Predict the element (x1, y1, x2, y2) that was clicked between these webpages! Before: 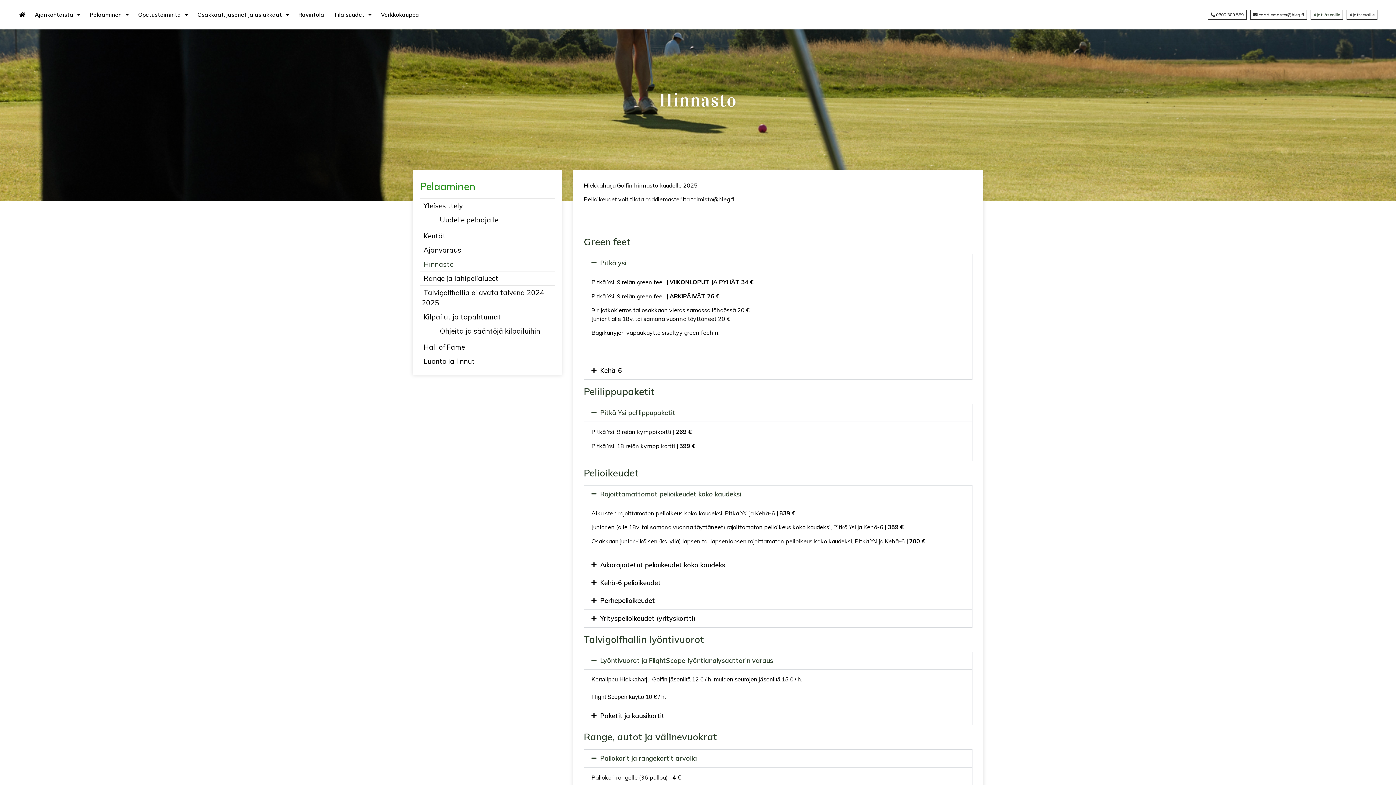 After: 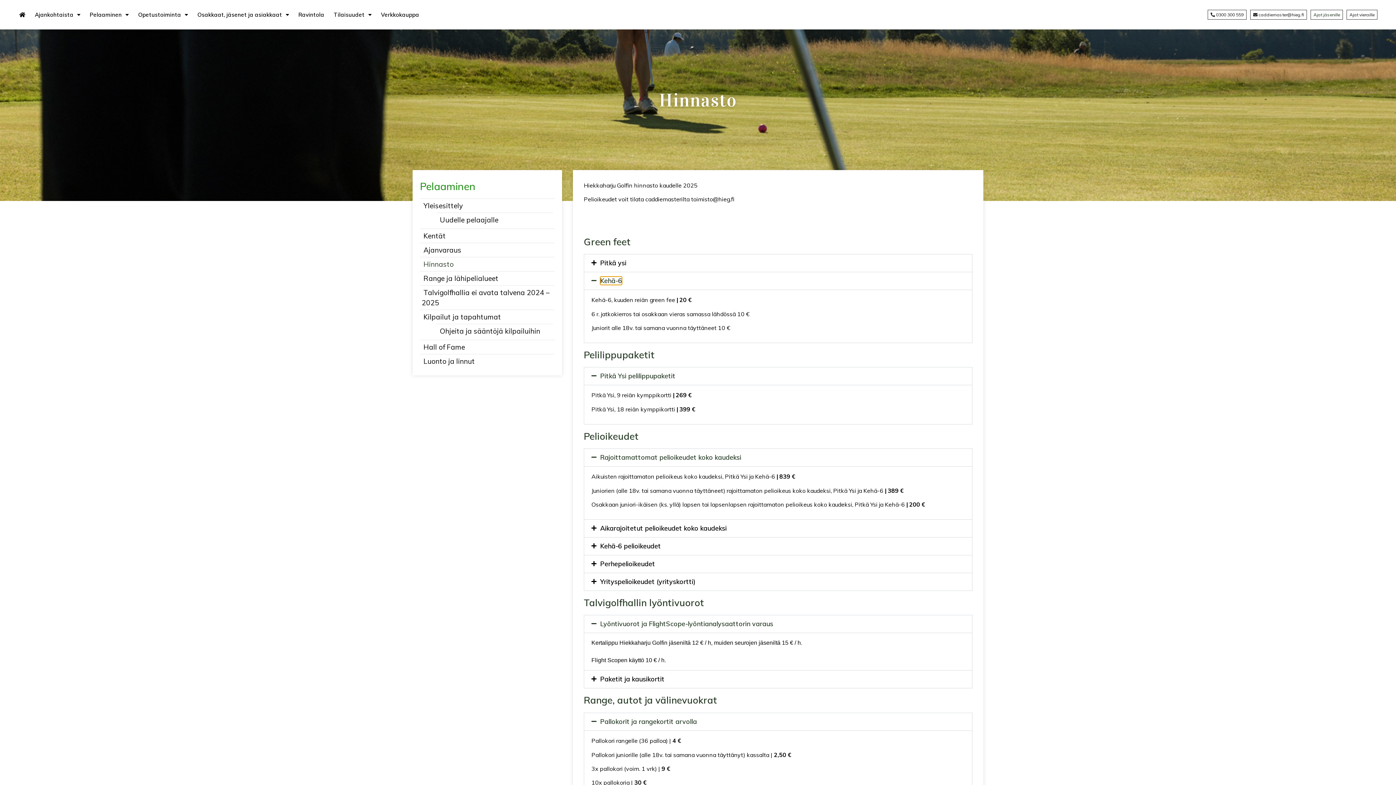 Action: label: Kehä-6 bbox: (600, 276, 622, 285)